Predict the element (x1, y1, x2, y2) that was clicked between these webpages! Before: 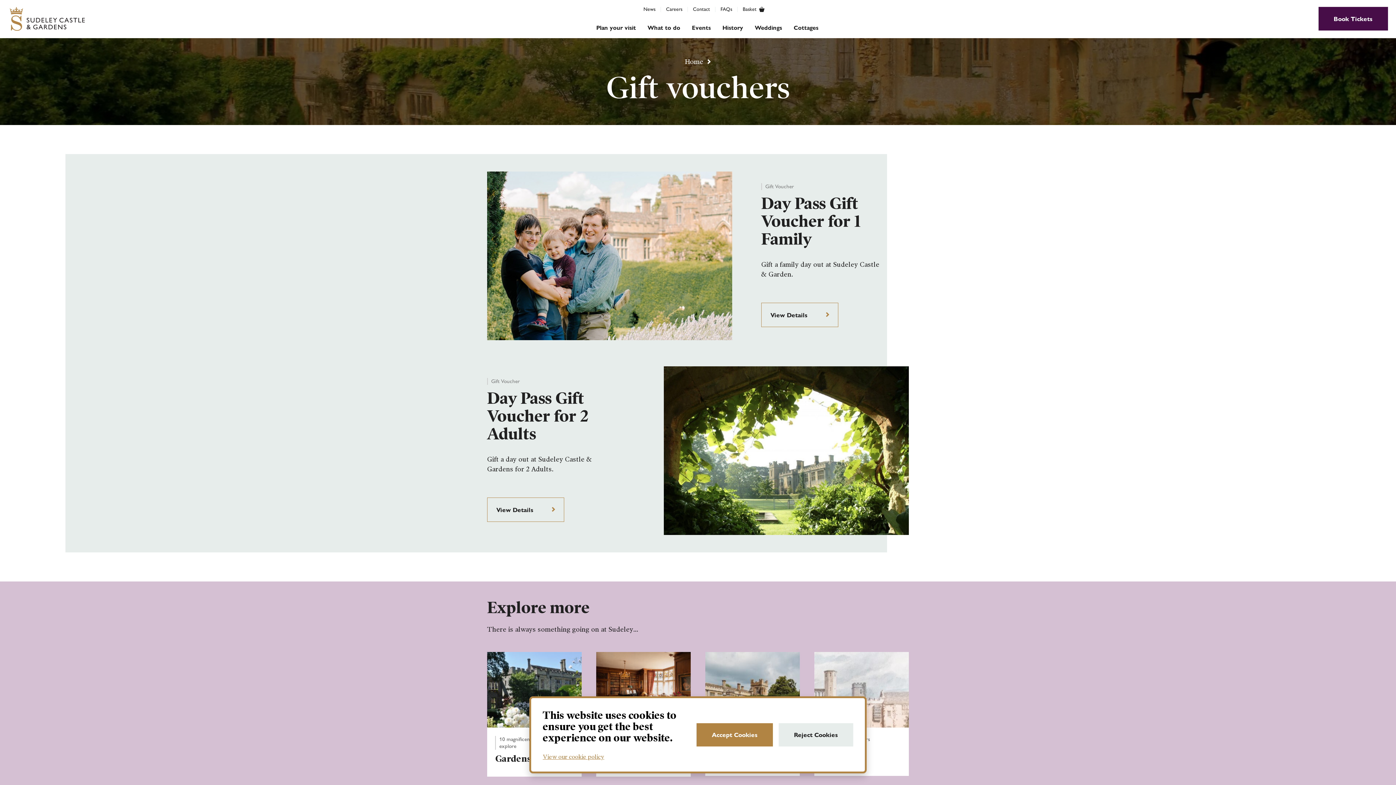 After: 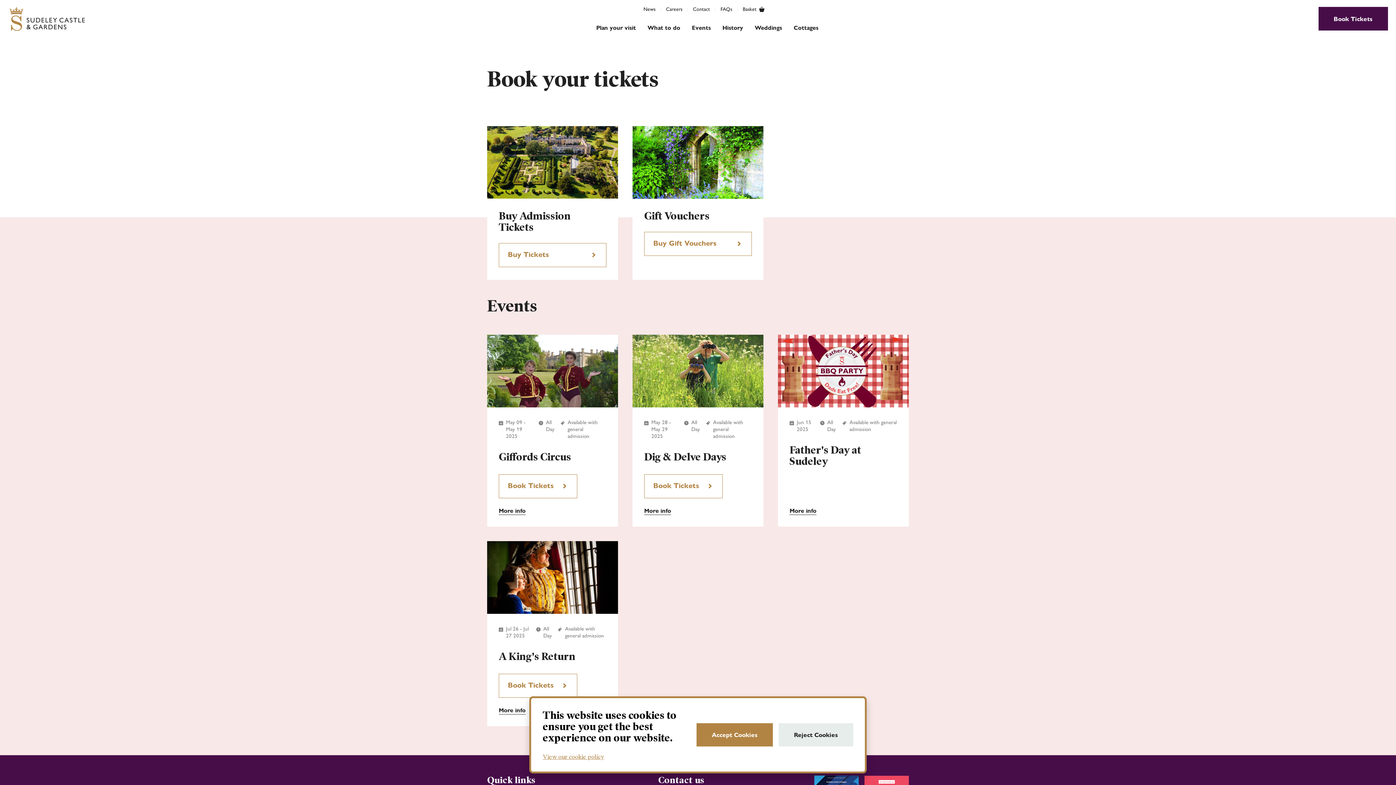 Action: label: Book Tickets bbox: (1318, 6, 1388, 30)